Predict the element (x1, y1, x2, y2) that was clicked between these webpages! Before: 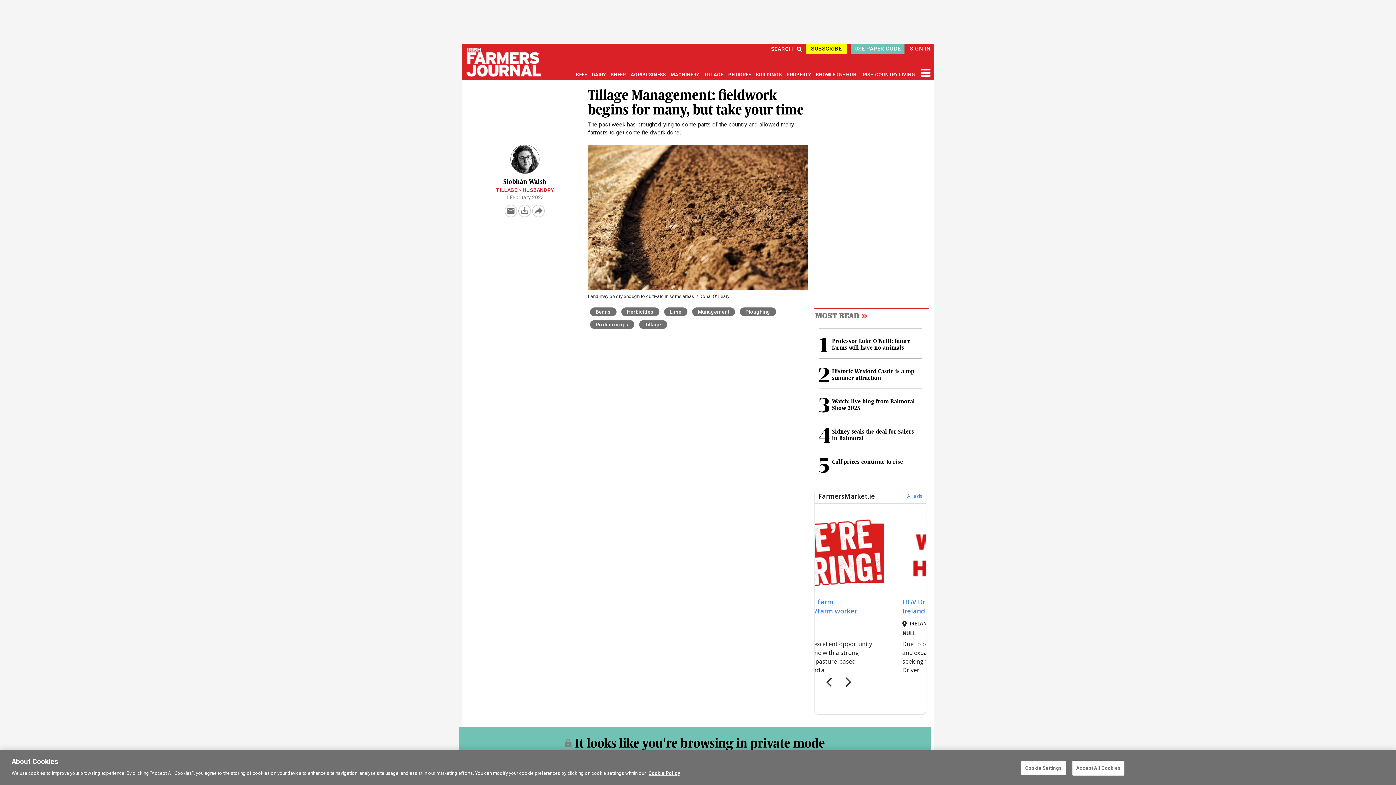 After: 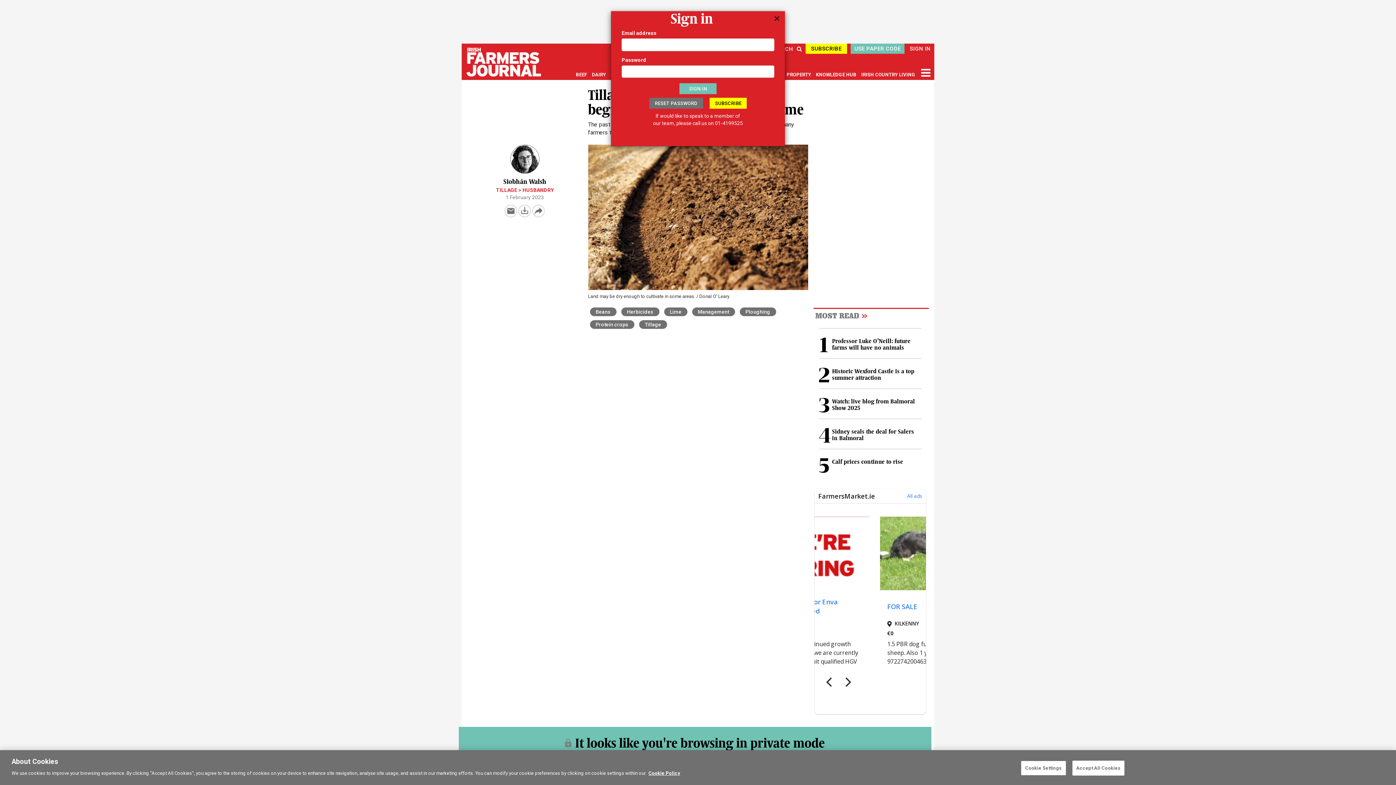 Action: bbox: (910, 45, 930, 52) label: SIGN IN